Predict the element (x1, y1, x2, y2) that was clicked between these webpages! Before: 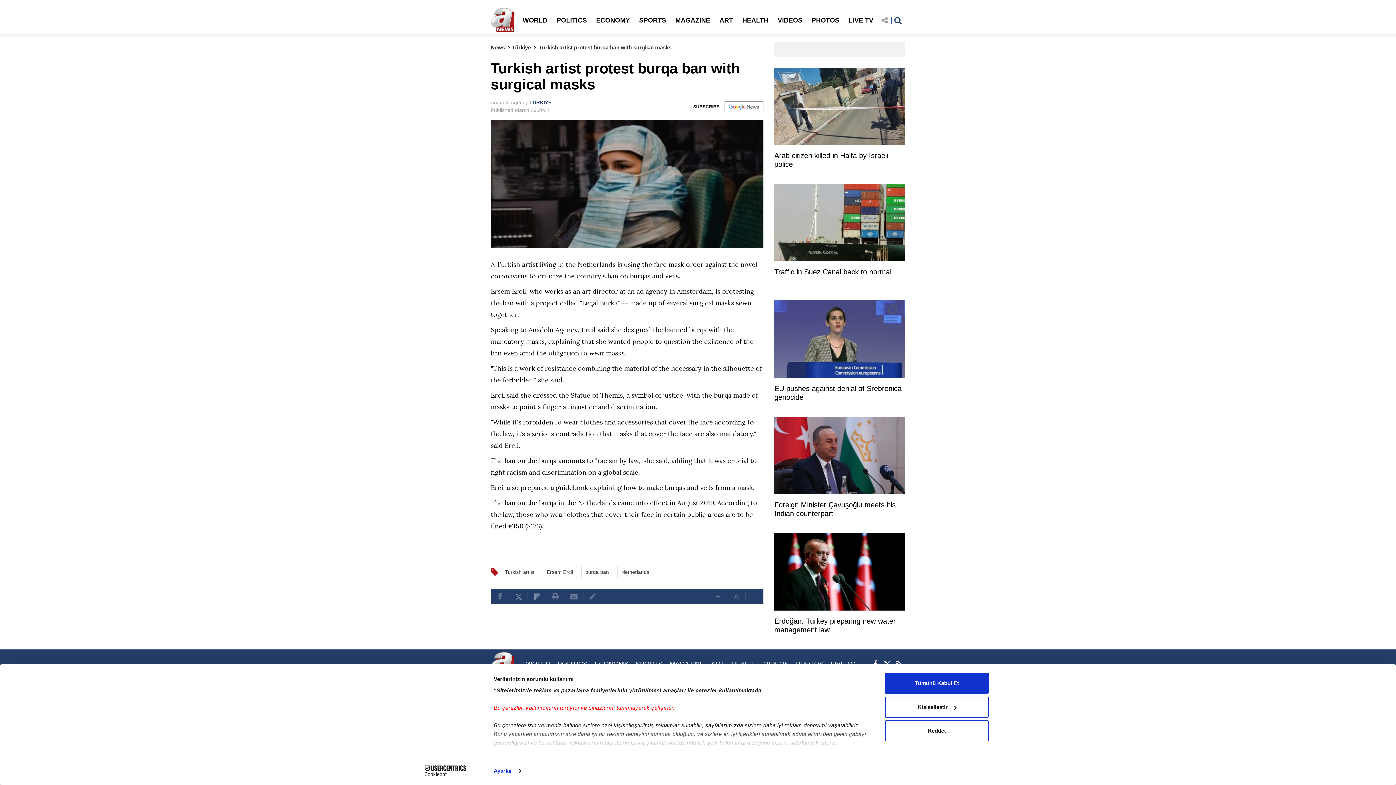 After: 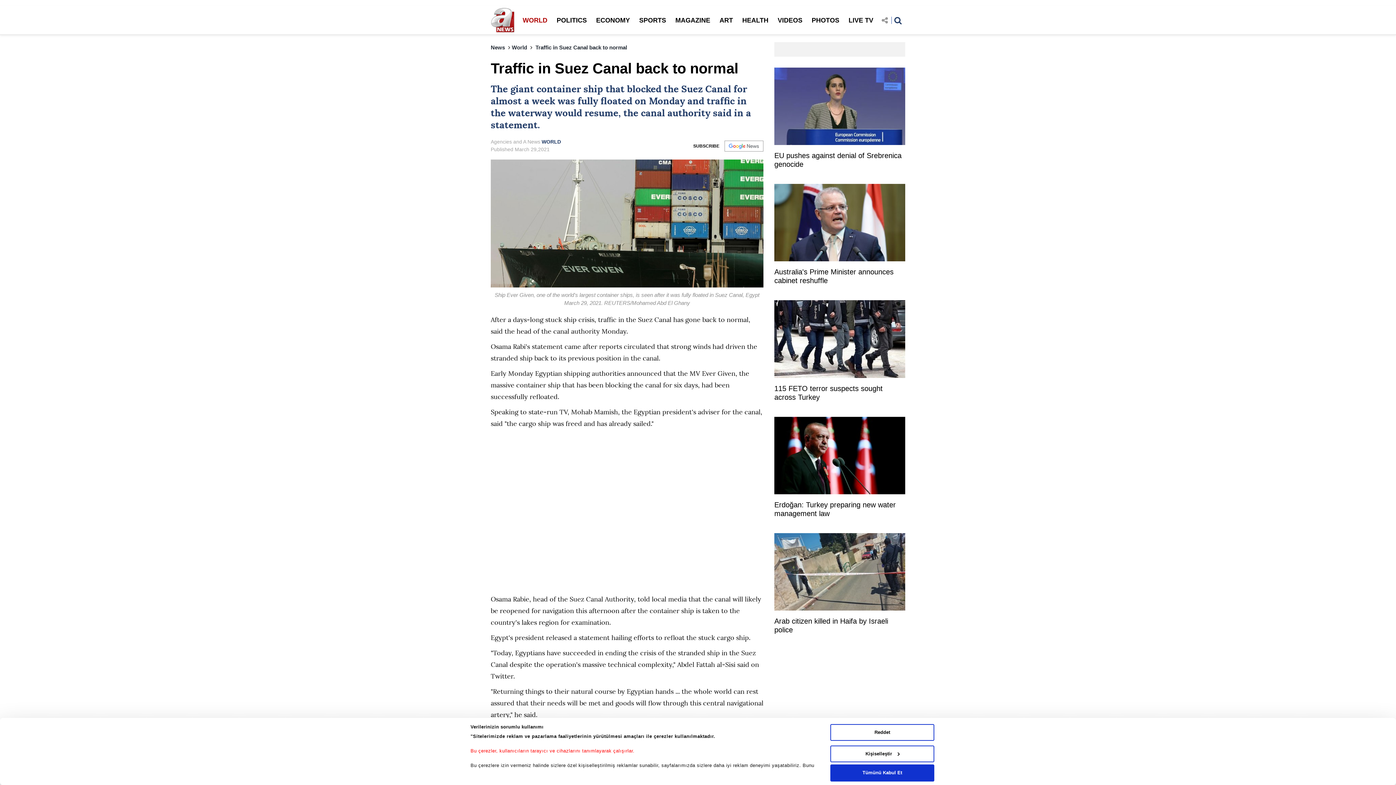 Action: label: Traffic in Suez Canal back to normal bbox: (774, 267, 905, 286)